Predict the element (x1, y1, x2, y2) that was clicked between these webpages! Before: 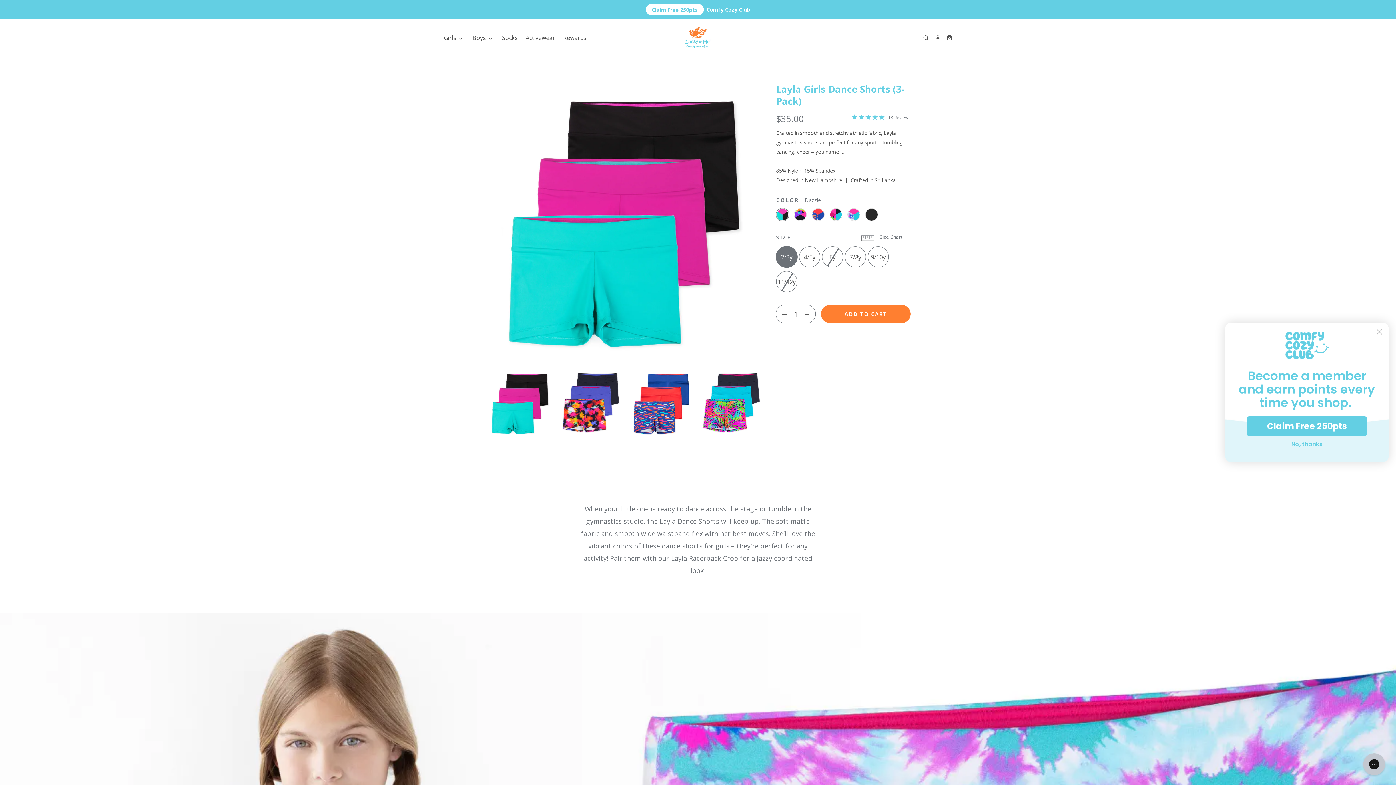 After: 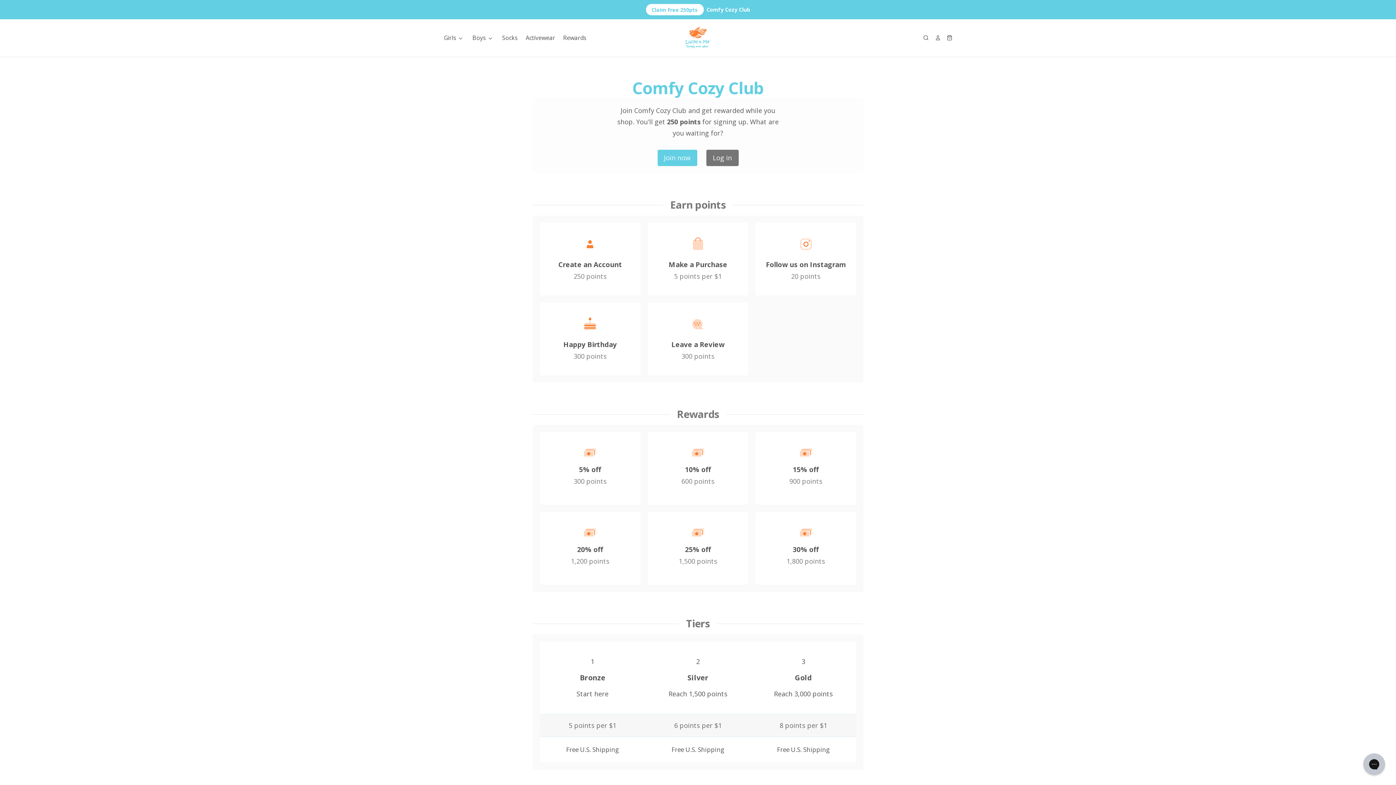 Action: label: Claim Free 250pts Comfy Cozy Club bbox: (0, 0, 1396, 19)